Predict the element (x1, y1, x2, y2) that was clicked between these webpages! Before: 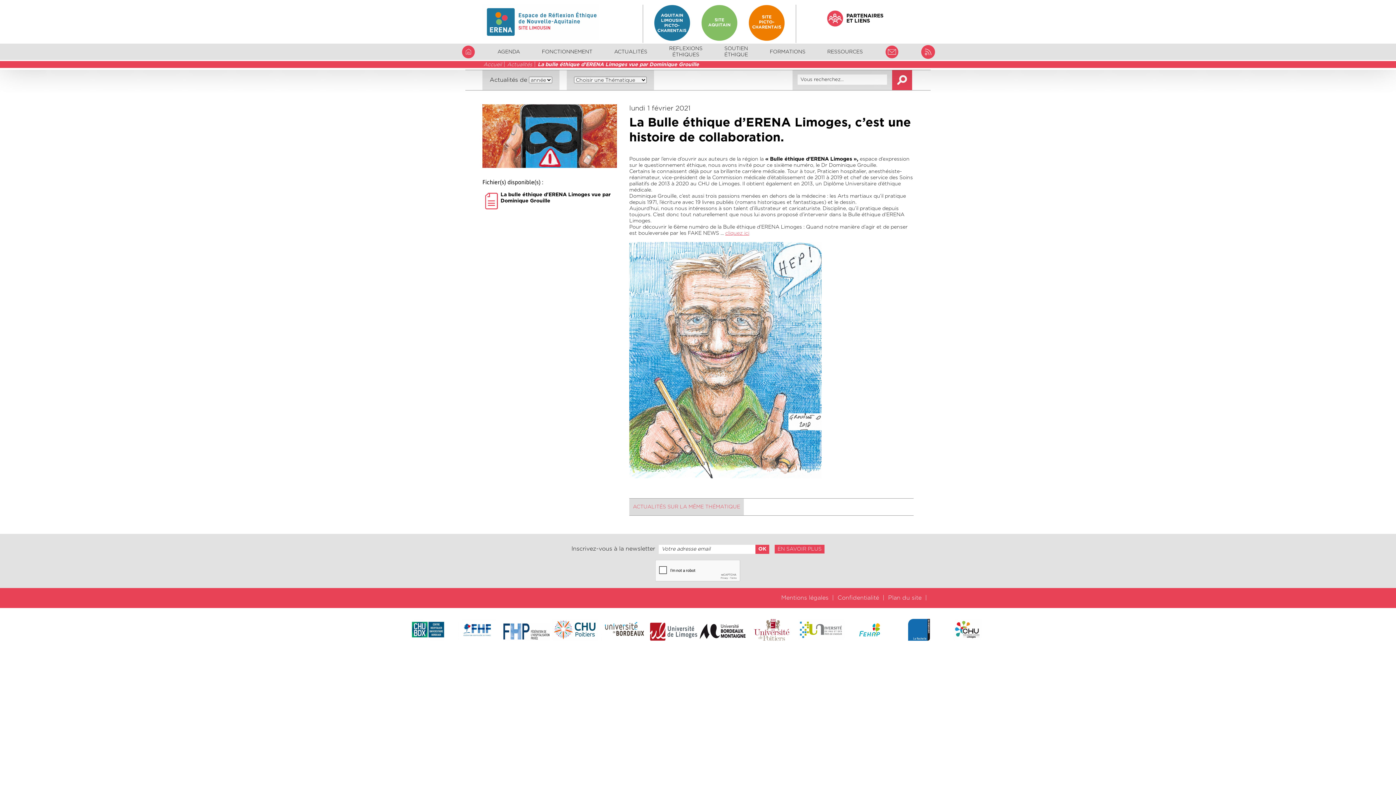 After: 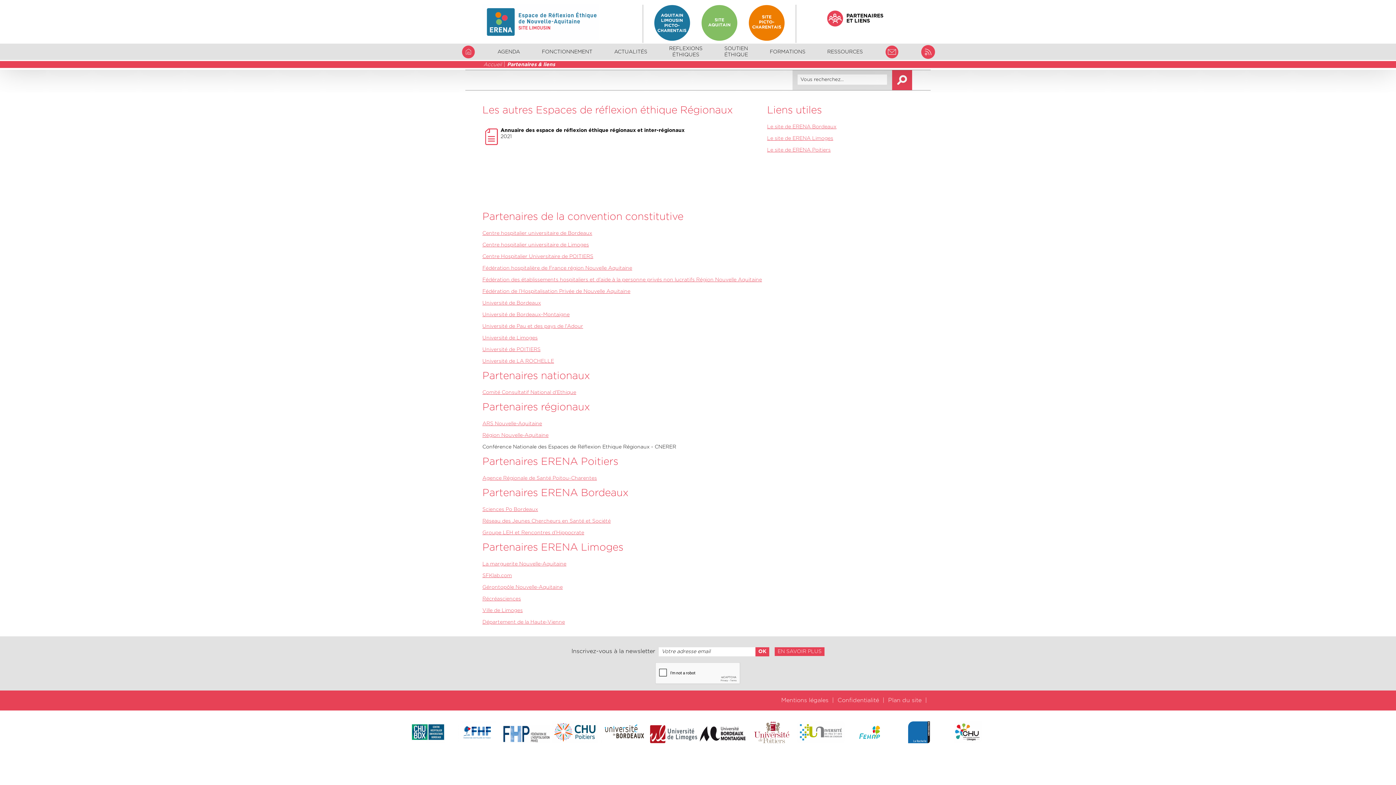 Action: bbox: (826, 9, 883, 27) label: PARTENAIRES
ET LIENS